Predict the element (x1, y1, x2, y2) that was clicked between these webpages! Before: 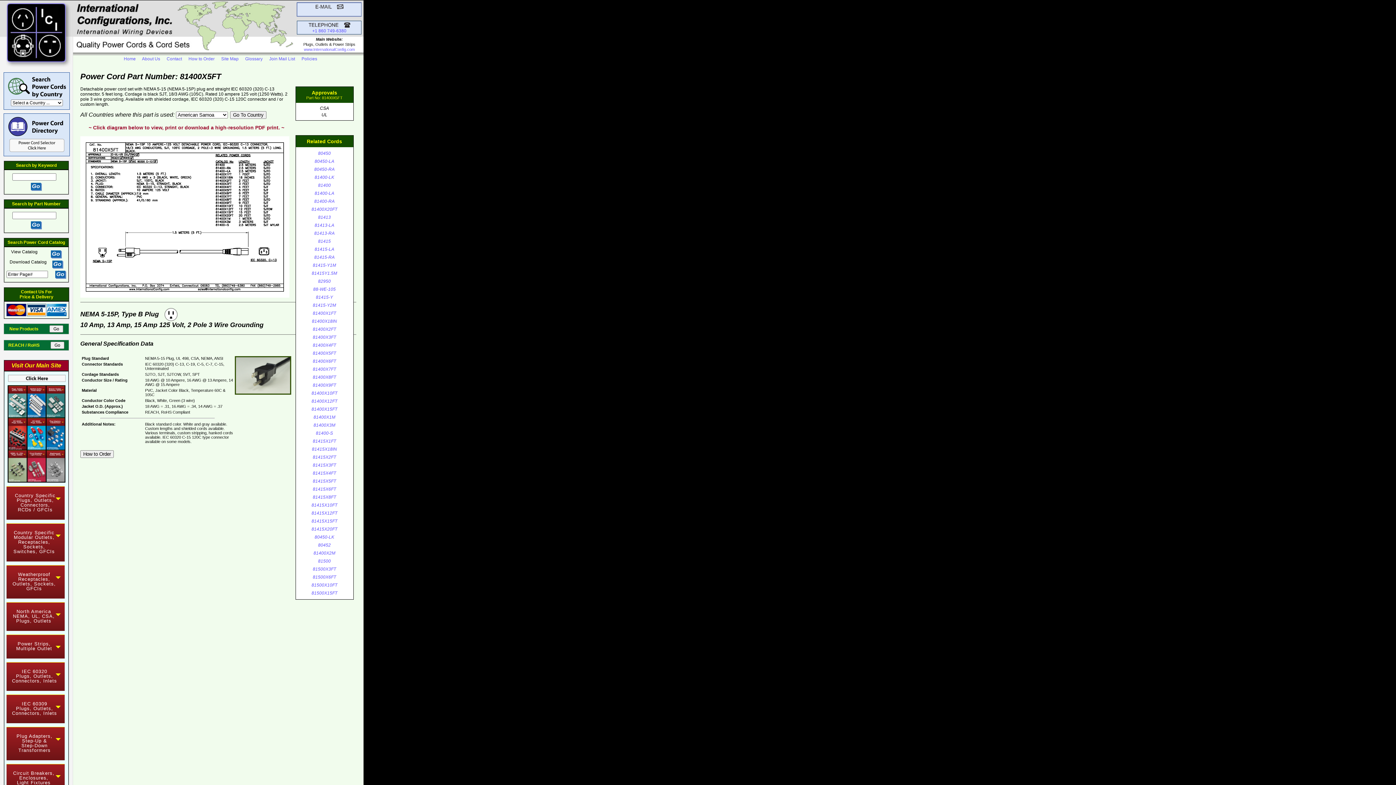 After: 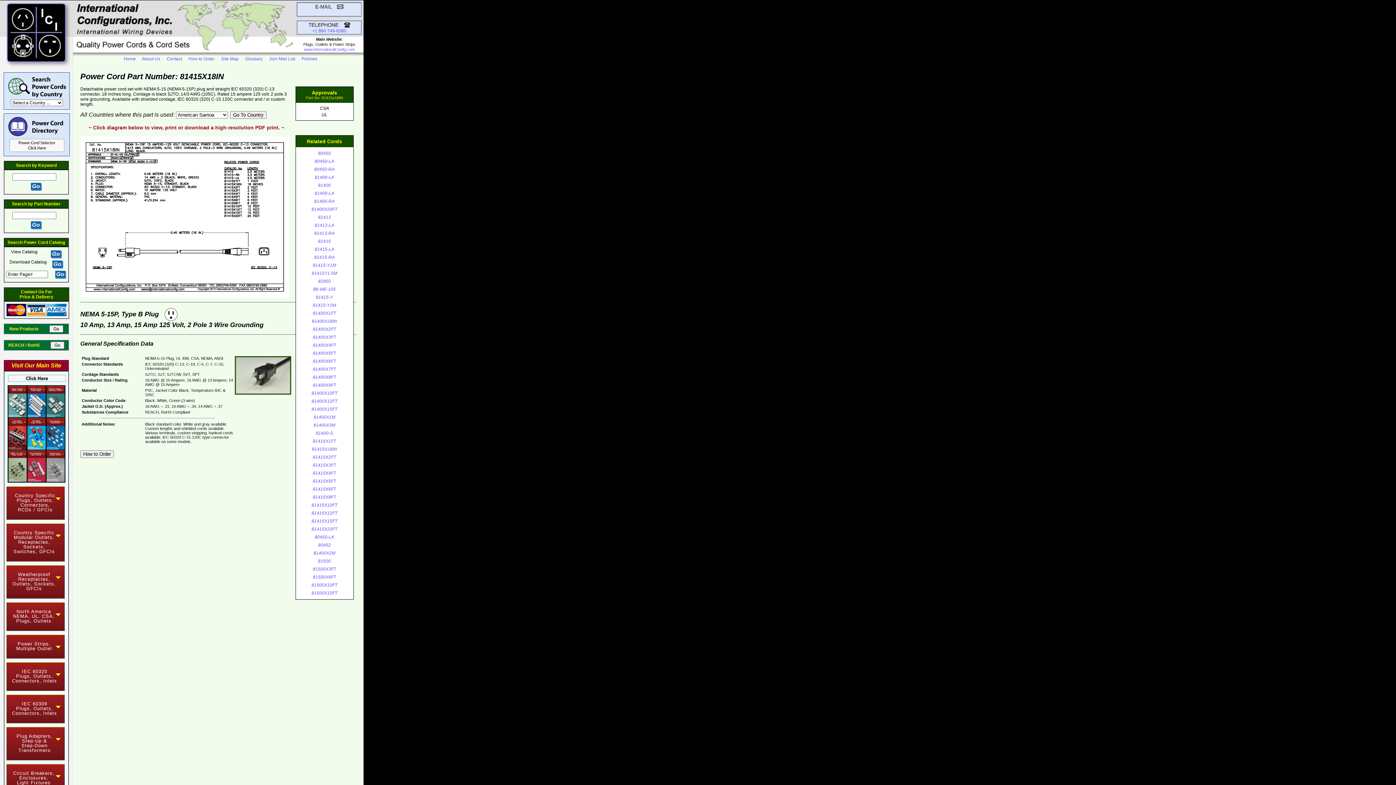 Action: label: 81415X18IN bbox: (312, 447, 337, 452)